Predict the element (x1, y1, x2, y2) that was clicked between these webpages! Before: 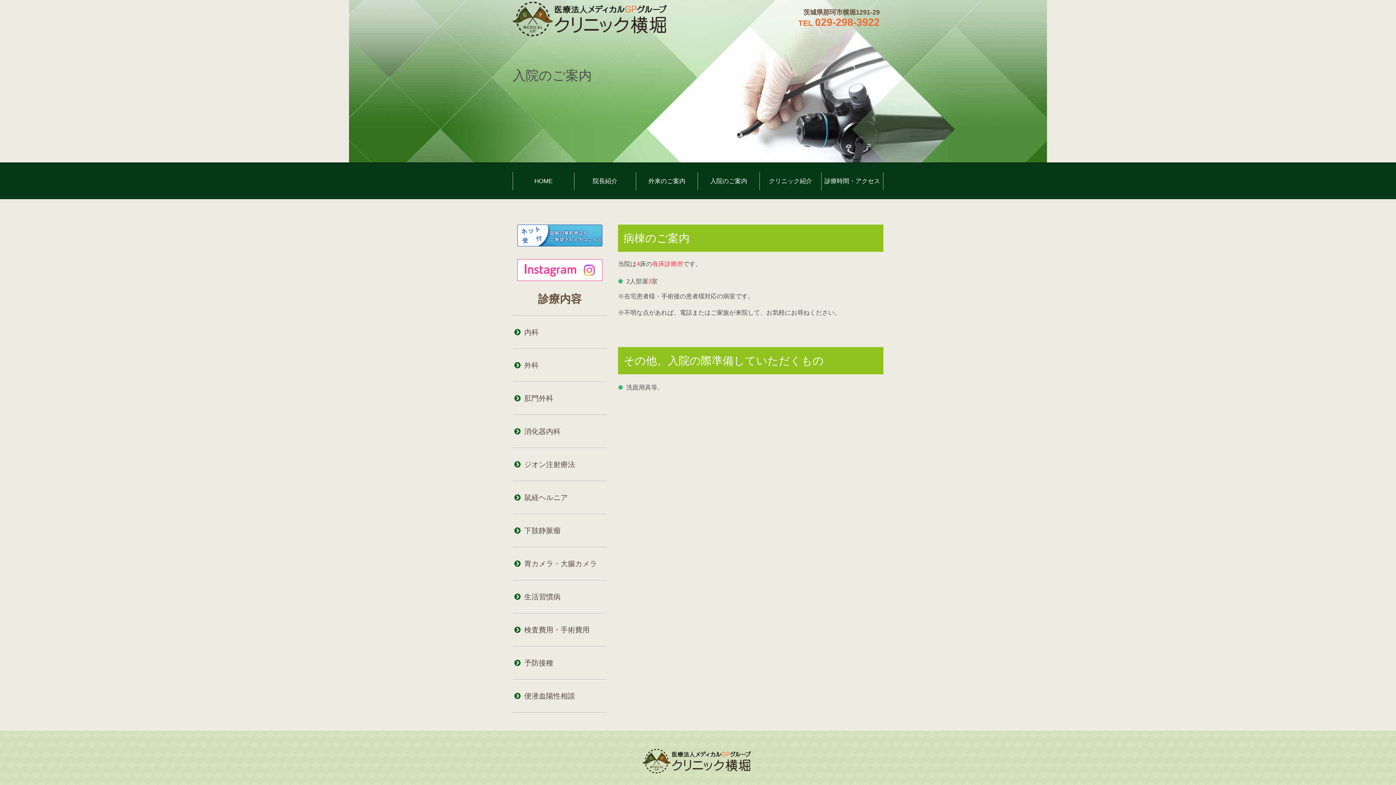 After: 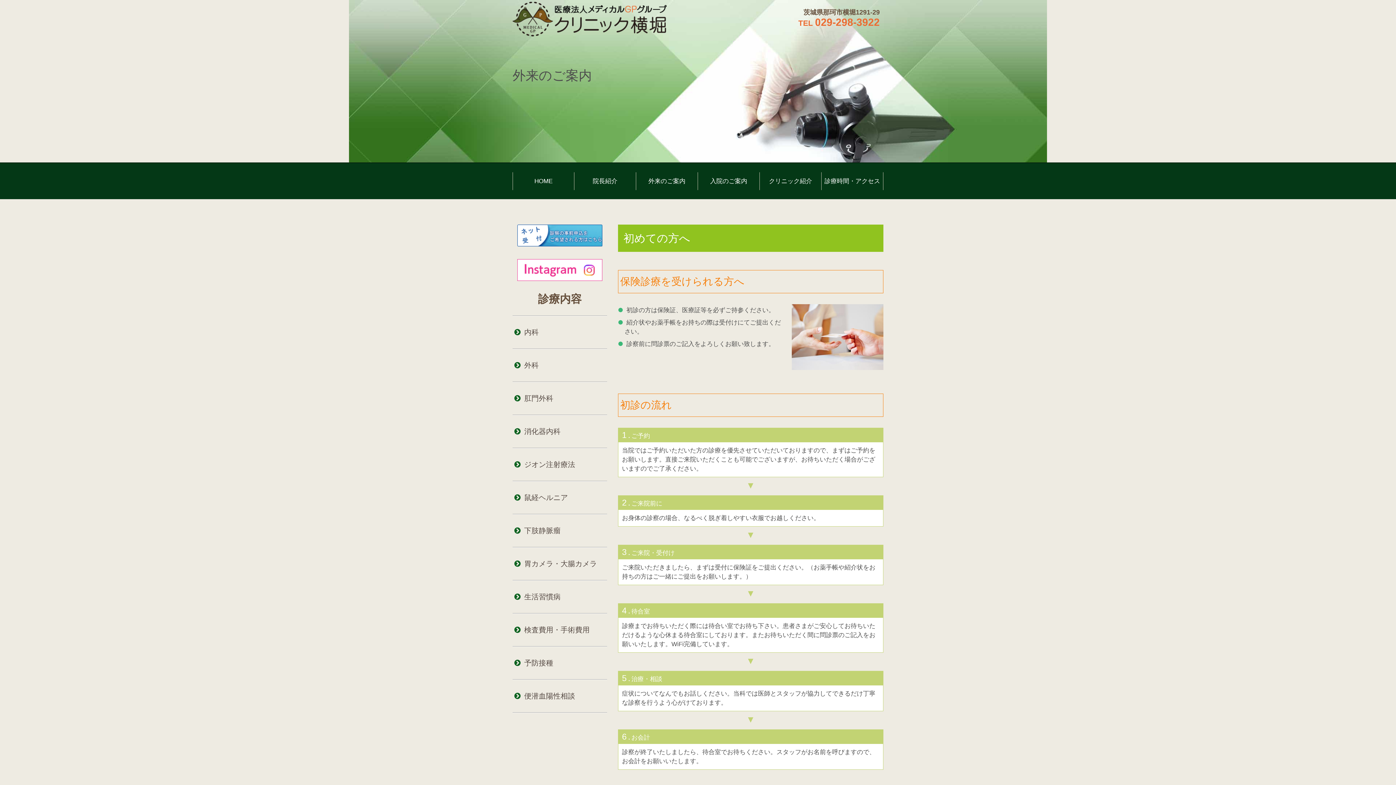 Action: label: 外来のご案内 bbox: (636, 172, 697, 190)